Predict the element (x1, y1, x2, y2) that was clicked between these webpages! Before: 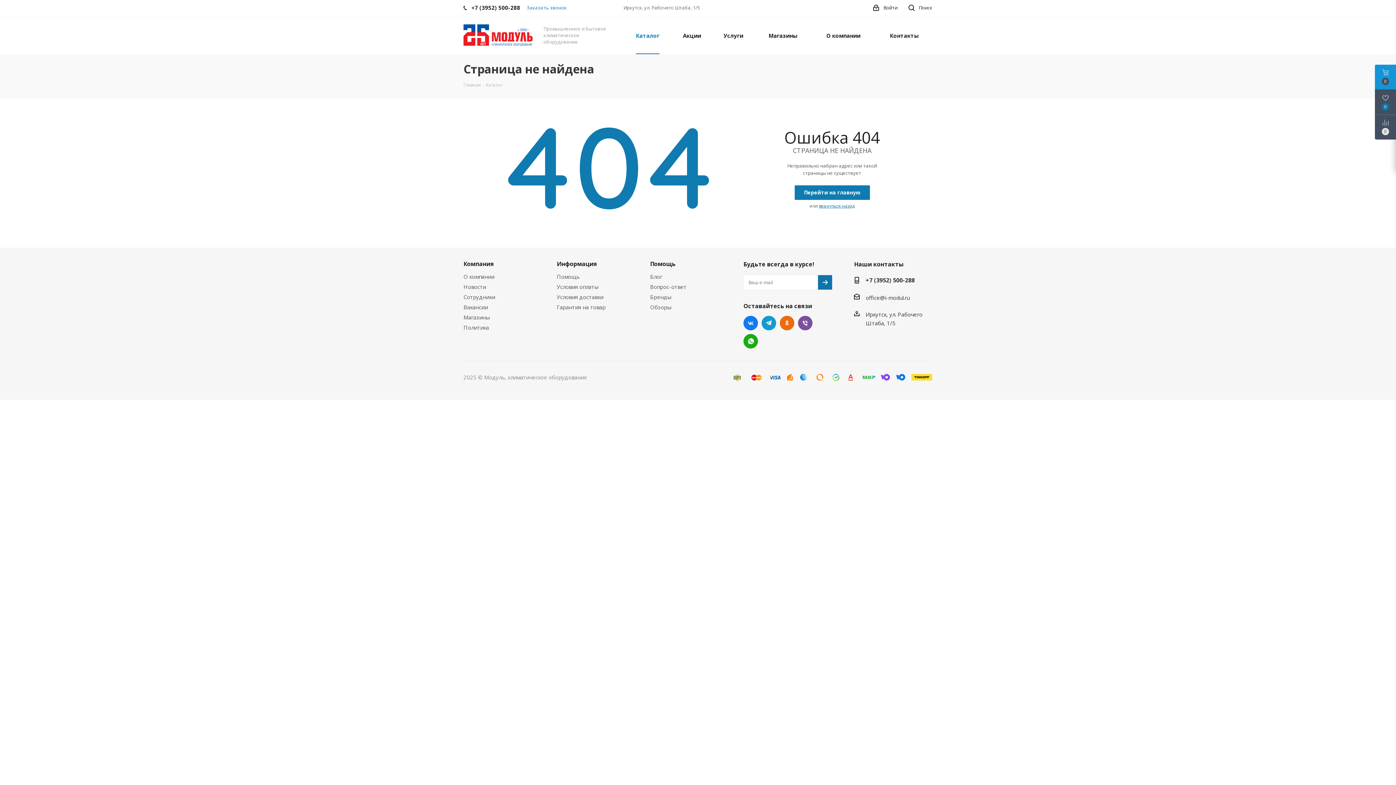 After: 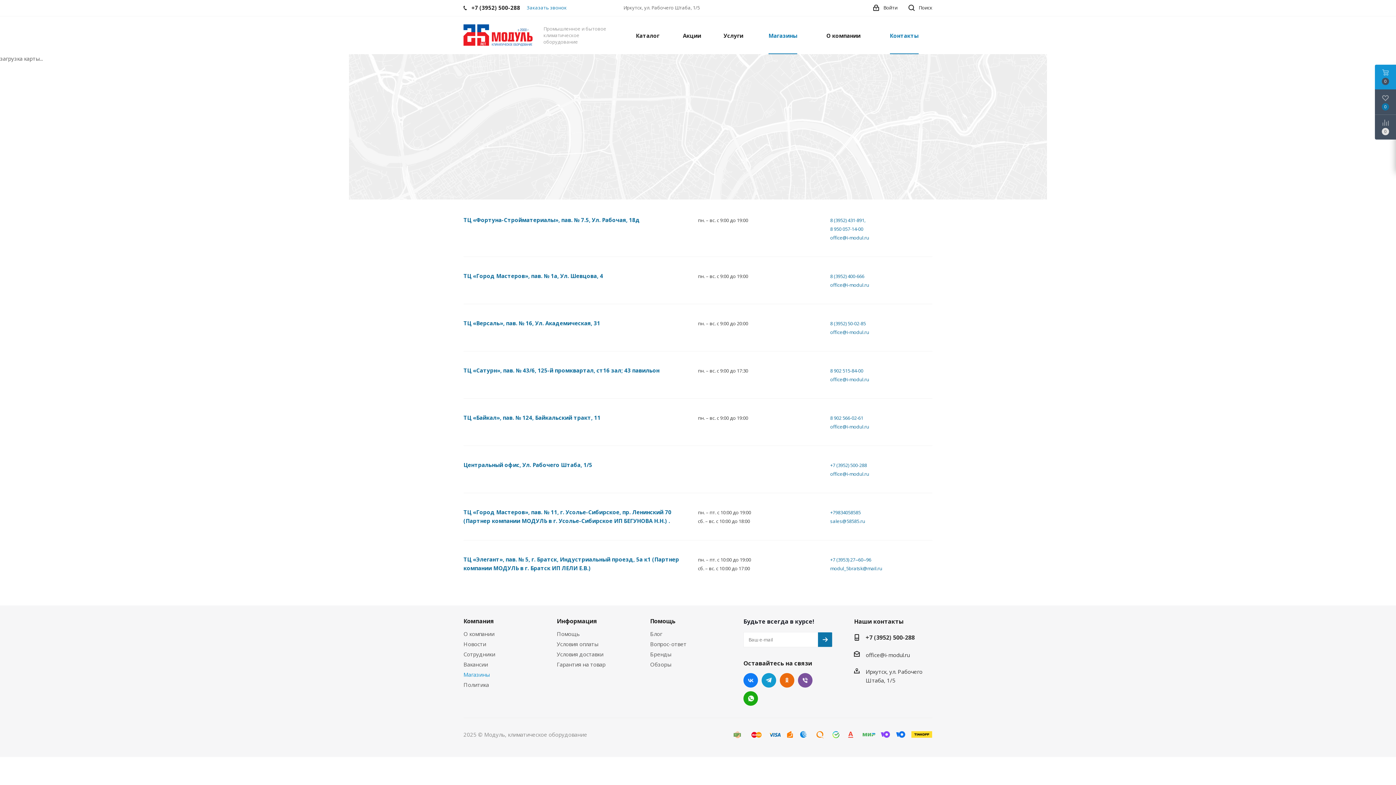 Action: bbox: (463, 313, 489, 321) label: Магазины